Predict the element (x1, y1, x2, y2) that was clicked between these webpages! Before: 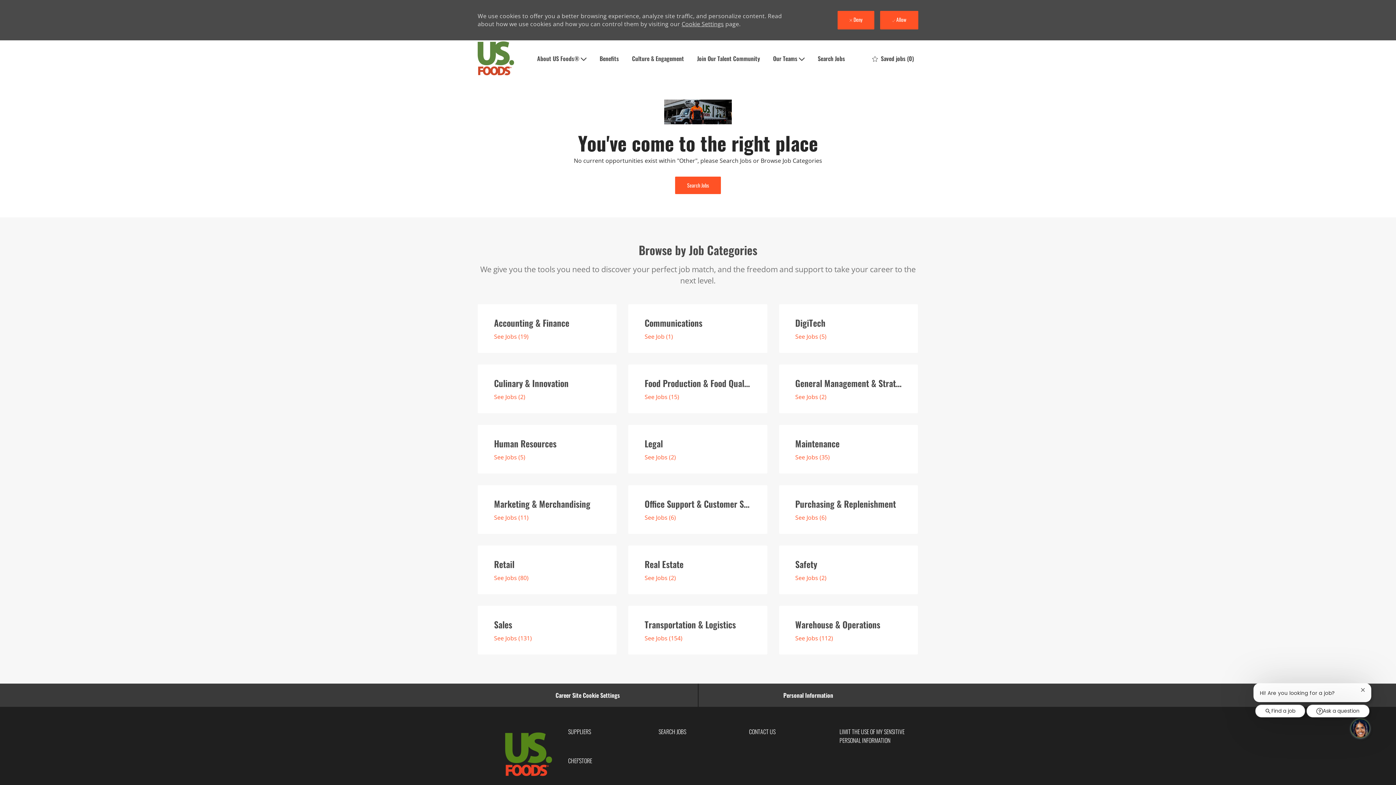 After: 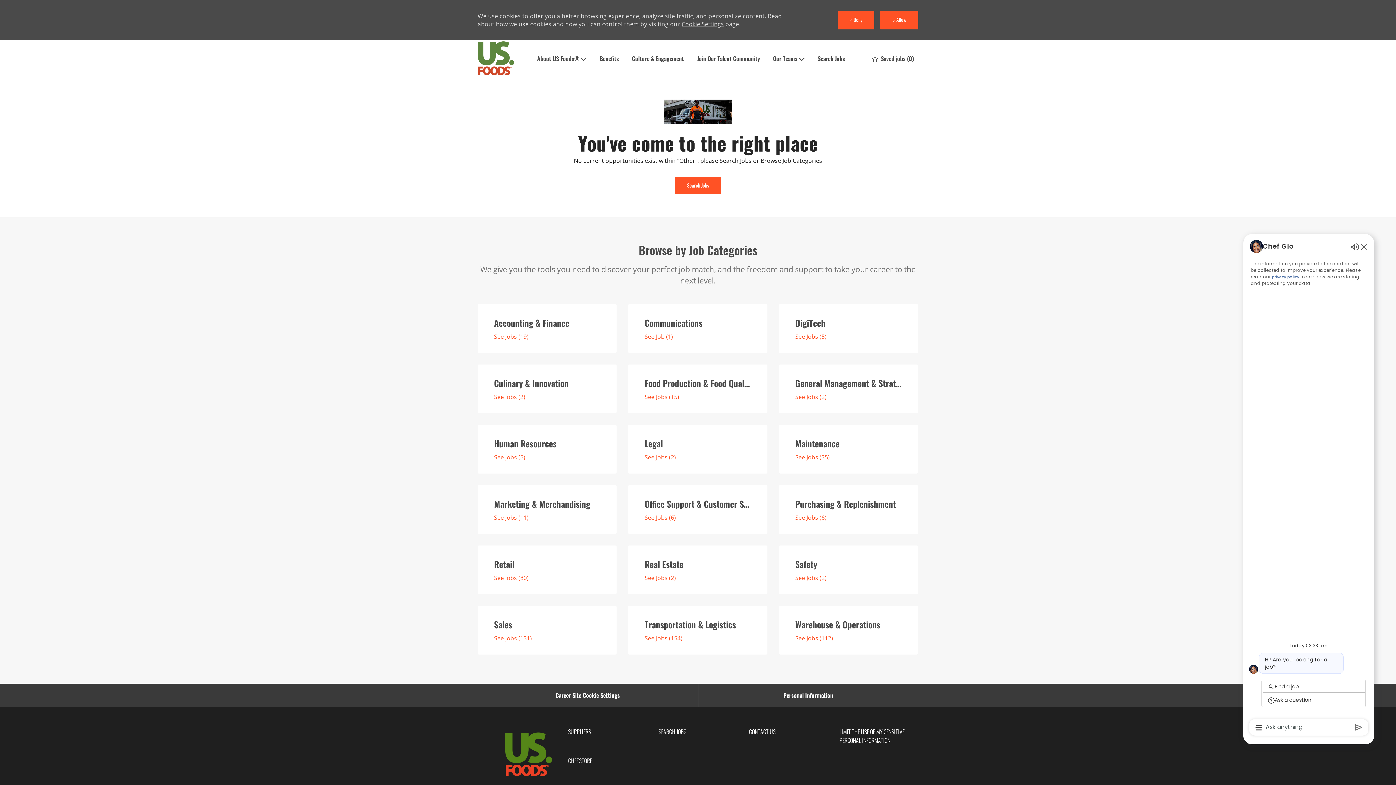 Action: label: Open Chatbot bbox: (1351, 719, 1369, 738)